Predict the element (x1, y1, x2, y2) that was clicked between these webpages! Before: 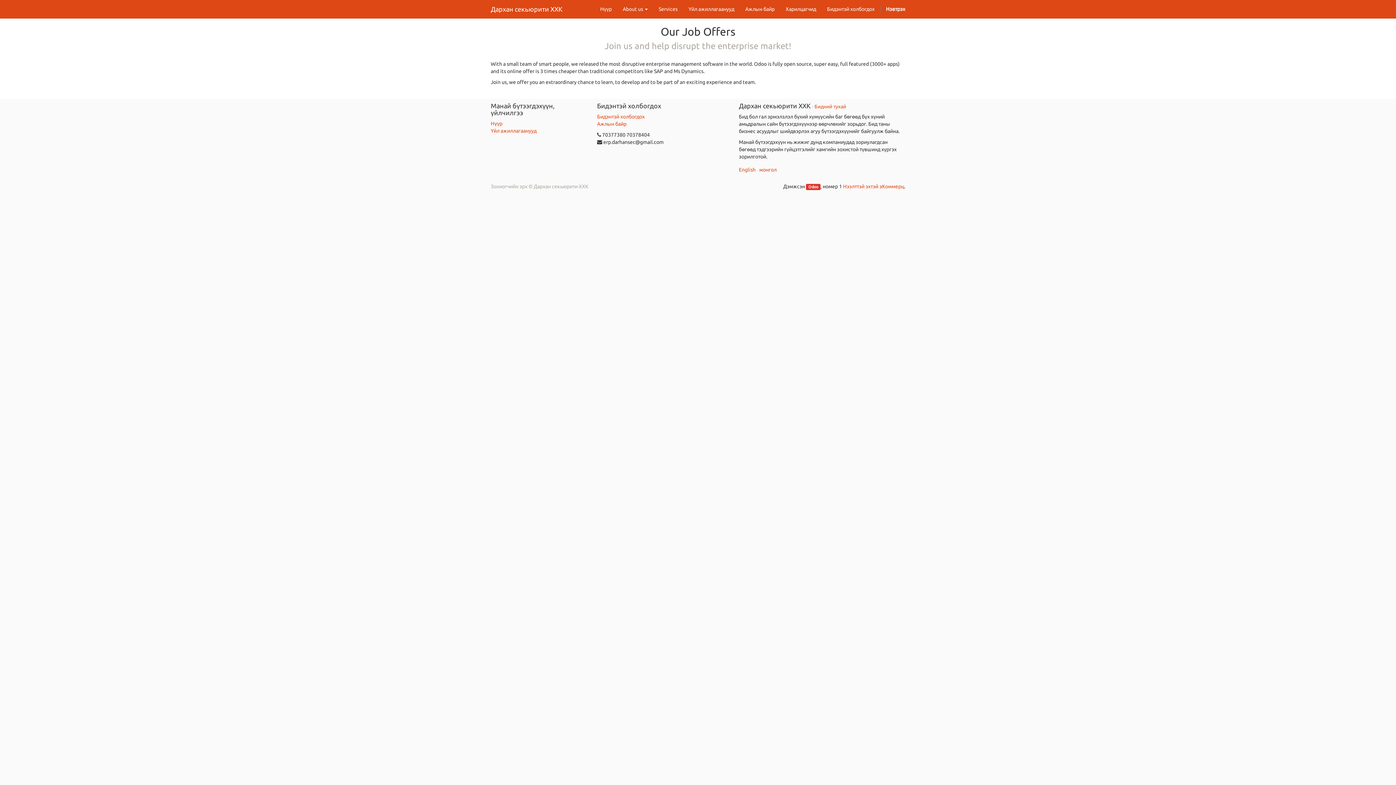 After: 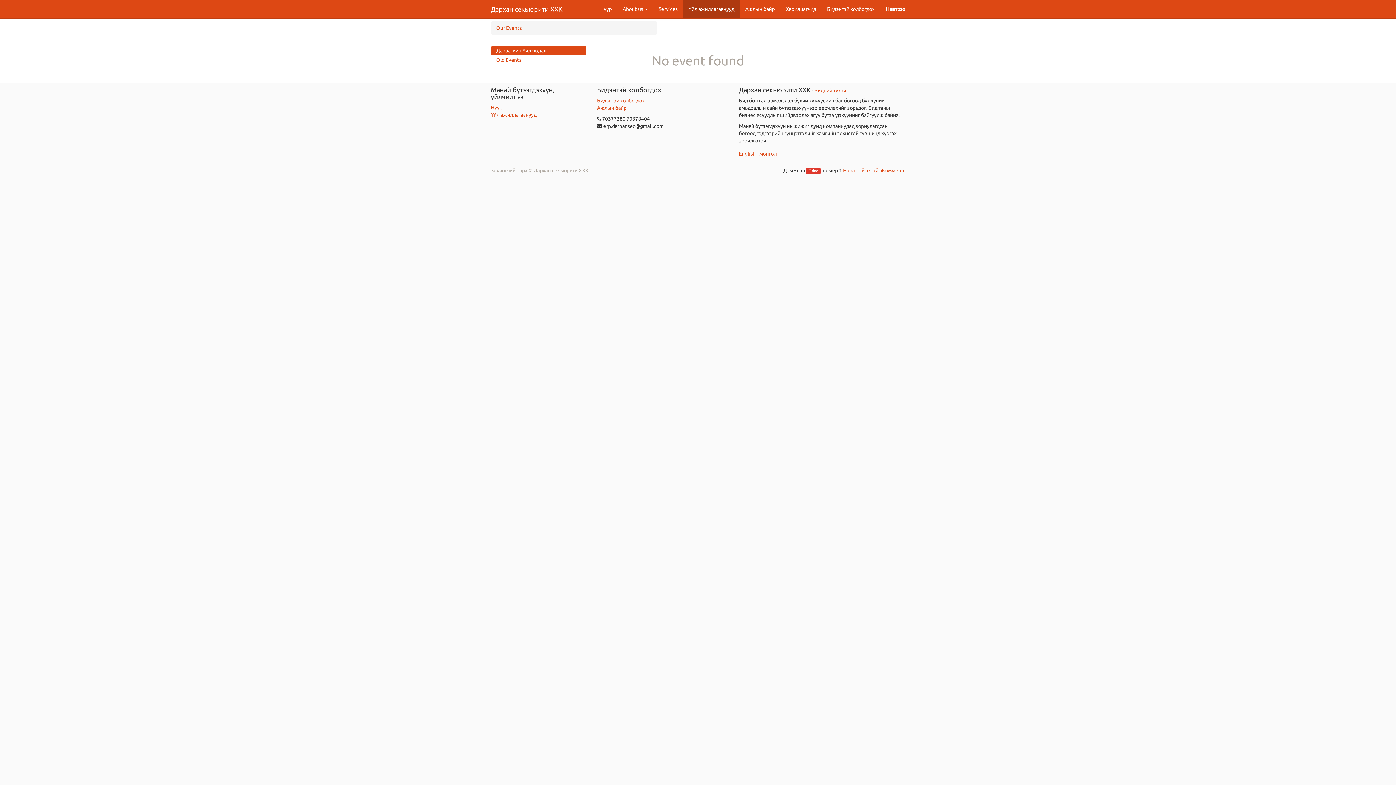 Action: label: Үйл ажиллагаанууд bbox: (490, 128, 536, 133)